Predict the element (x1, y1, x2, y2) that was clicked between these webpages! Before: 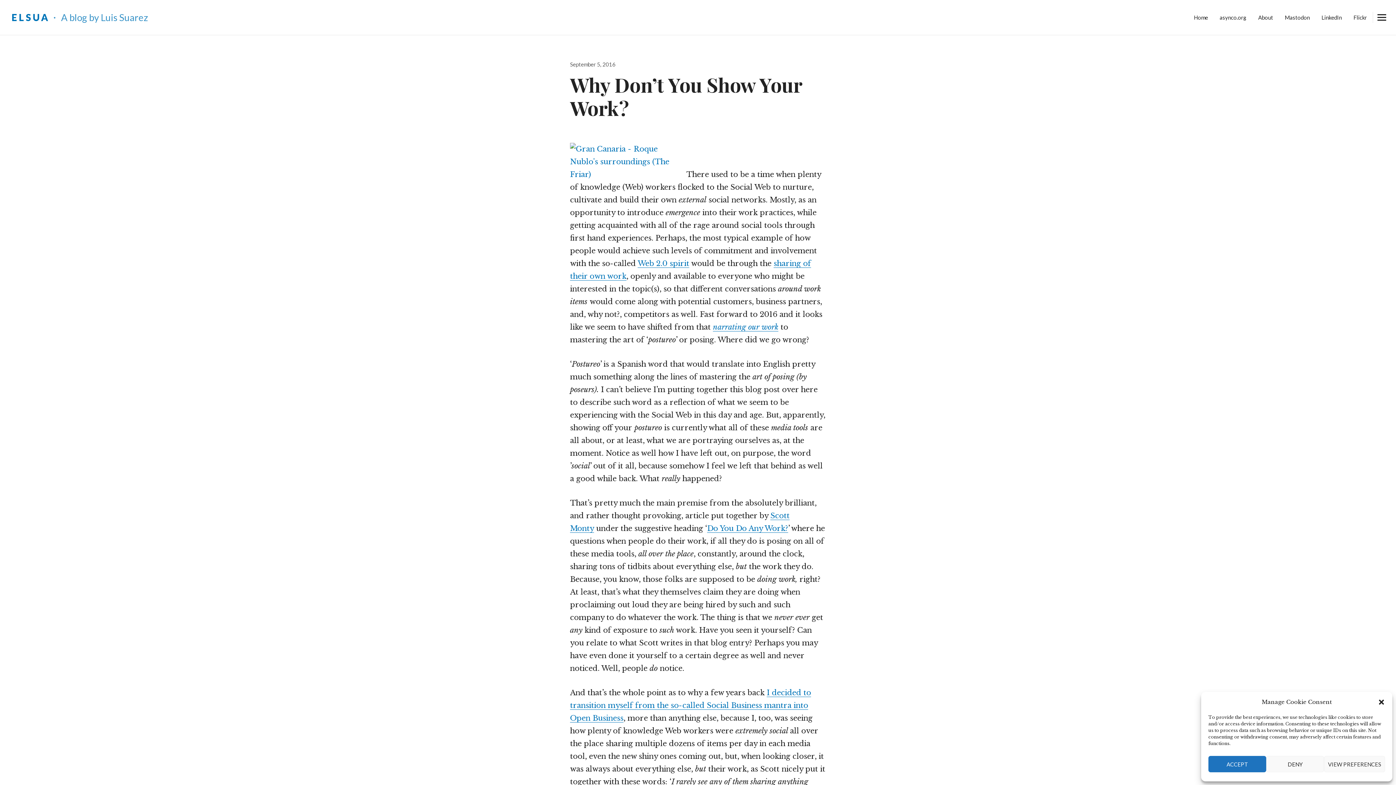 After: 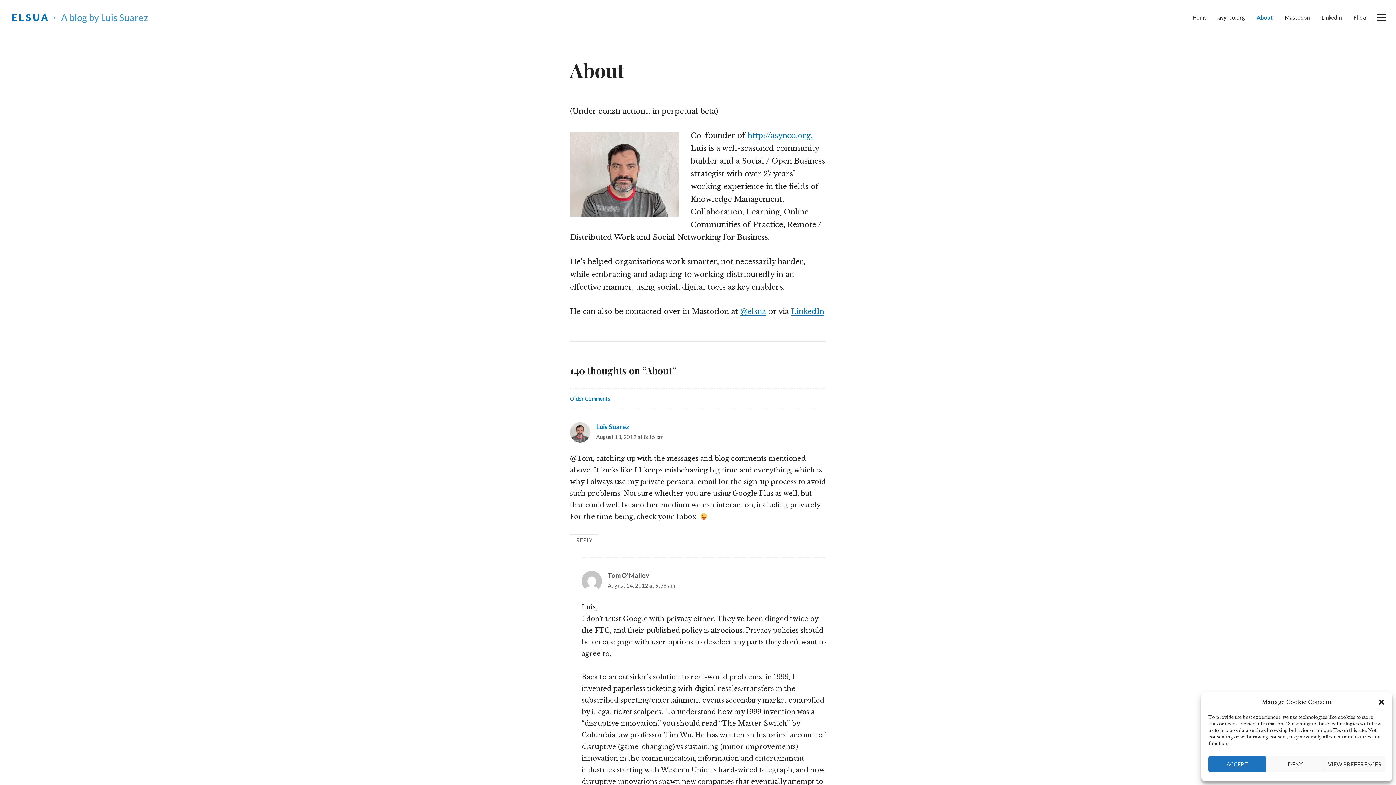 Action: label: About bbox: (1252, 11, 1279, 23)